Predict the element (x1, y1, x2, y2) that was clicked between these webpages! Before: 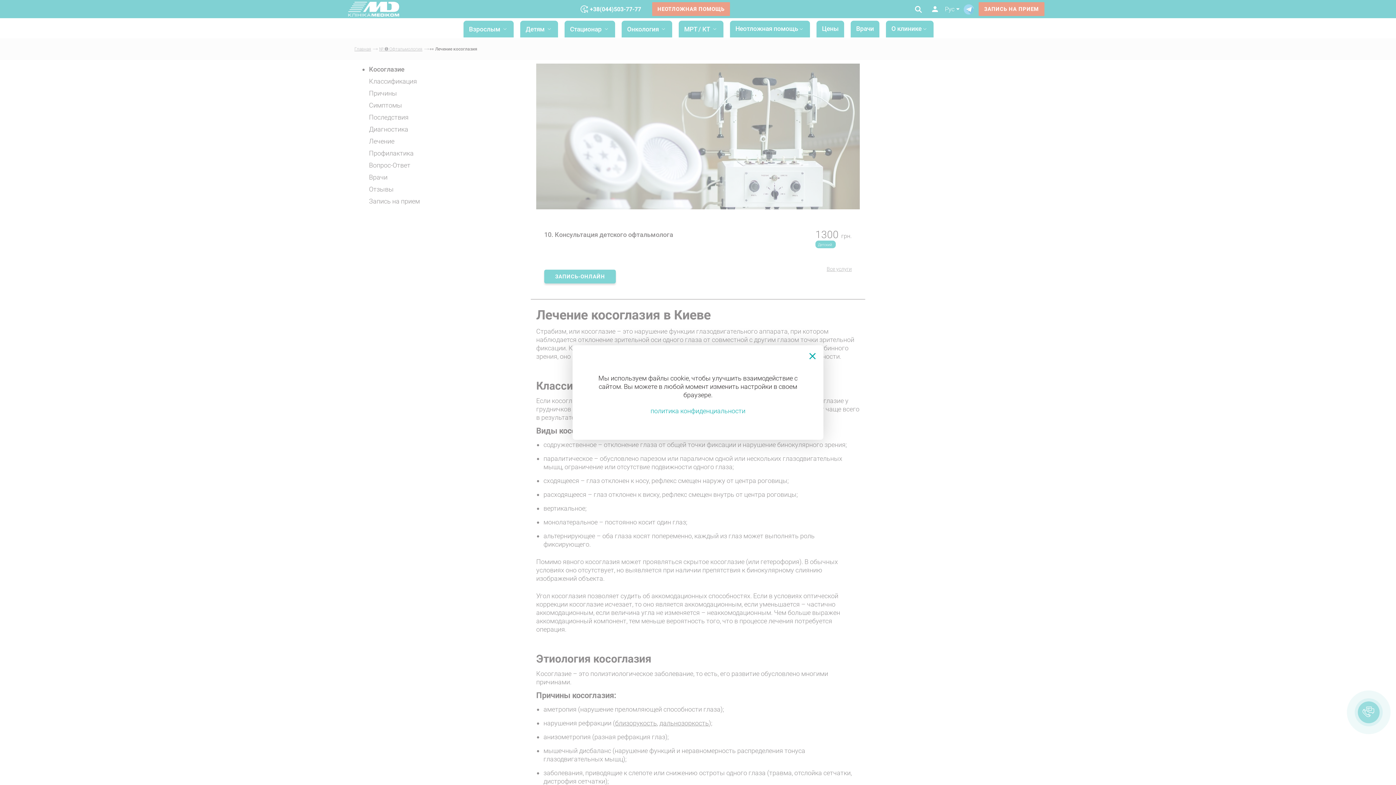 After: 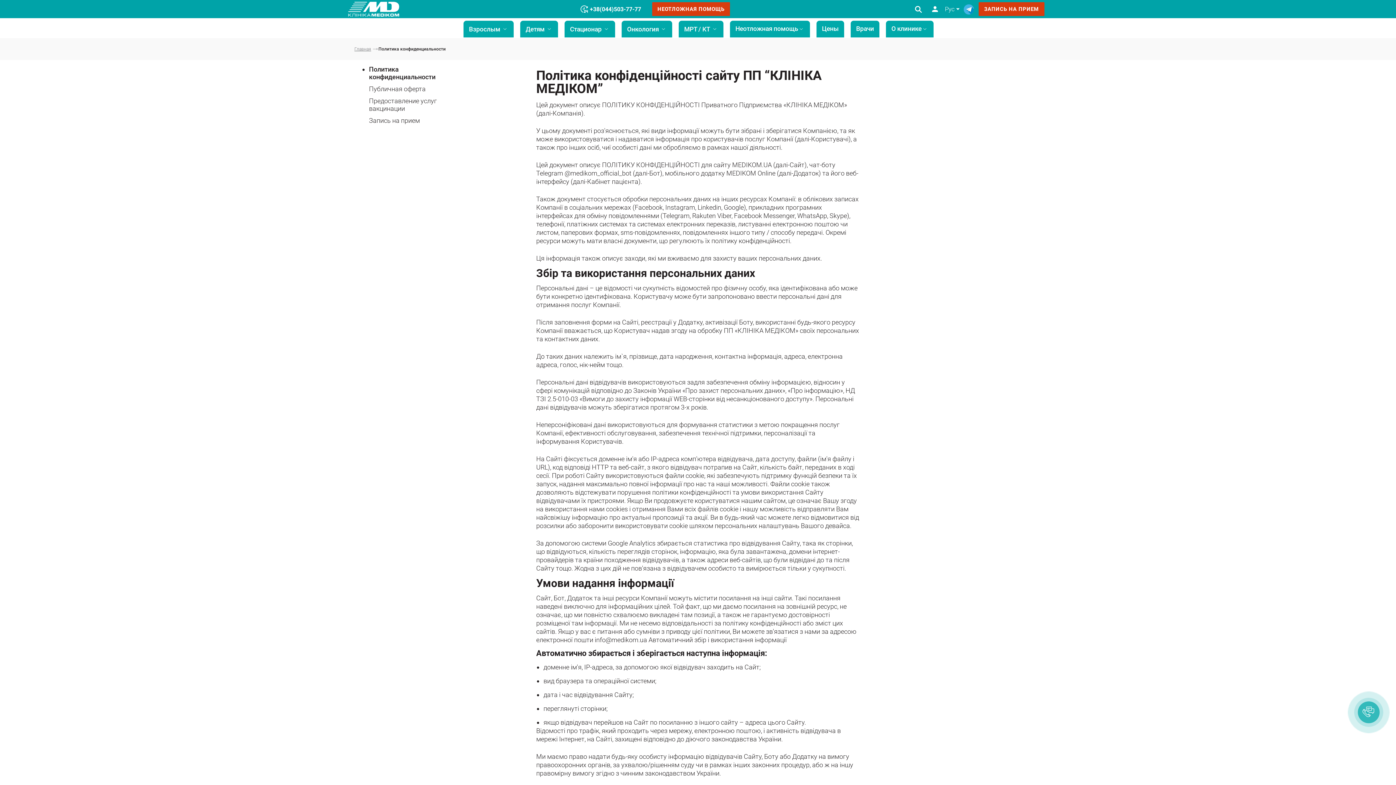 Action: label: политика конфиденциальности bbox: (650, 407, 745, 414)